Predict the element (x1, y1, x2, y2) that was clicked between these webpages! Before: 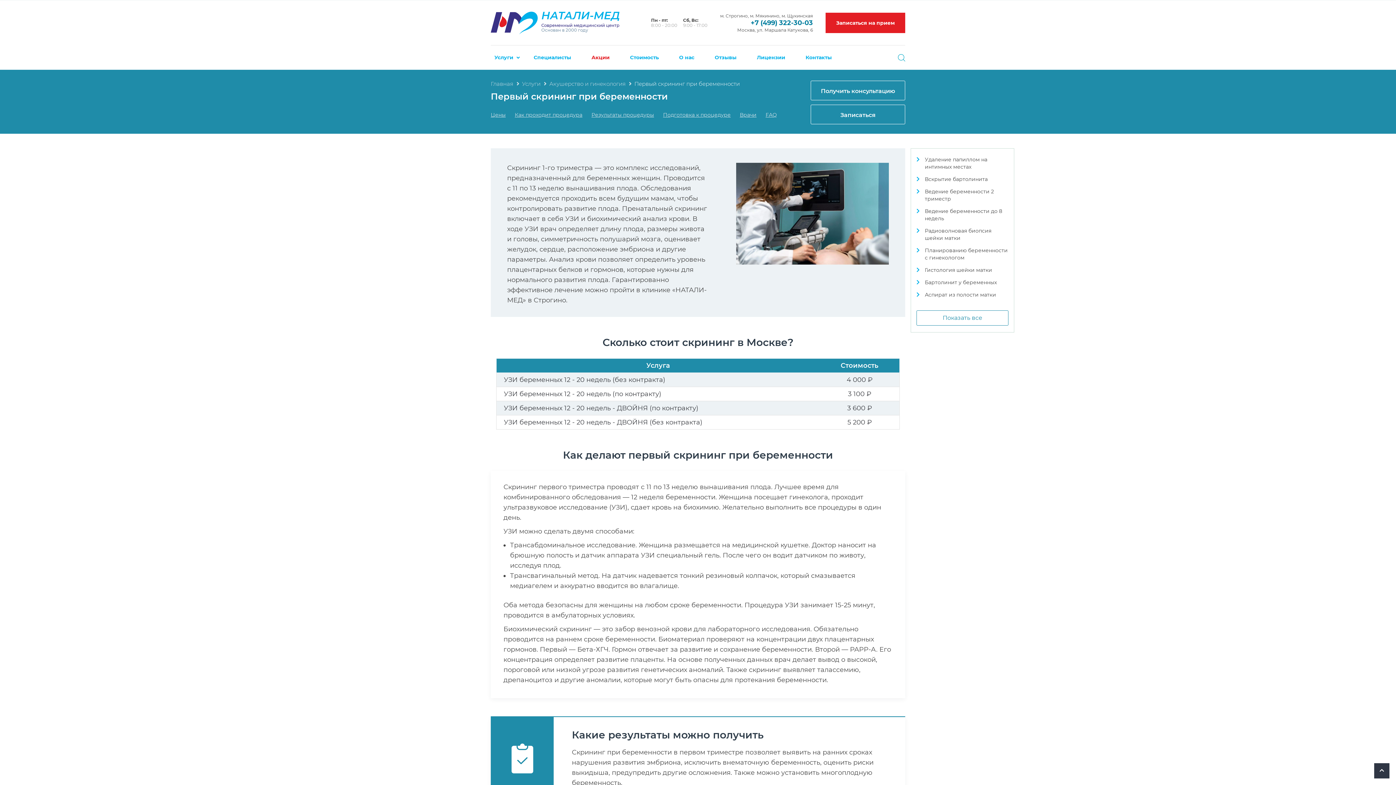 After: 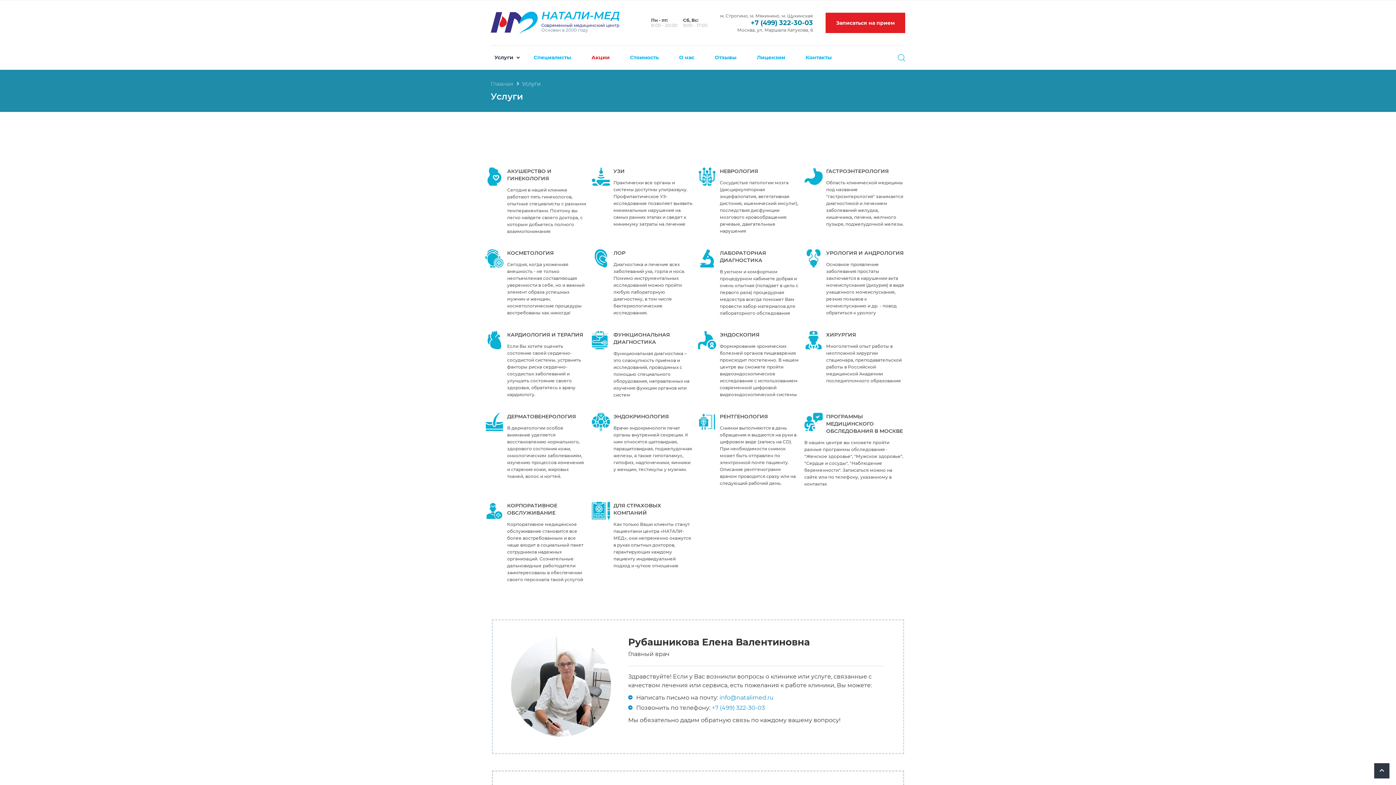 Action: bbox: (490, 45, 523, 69) label: Услуги